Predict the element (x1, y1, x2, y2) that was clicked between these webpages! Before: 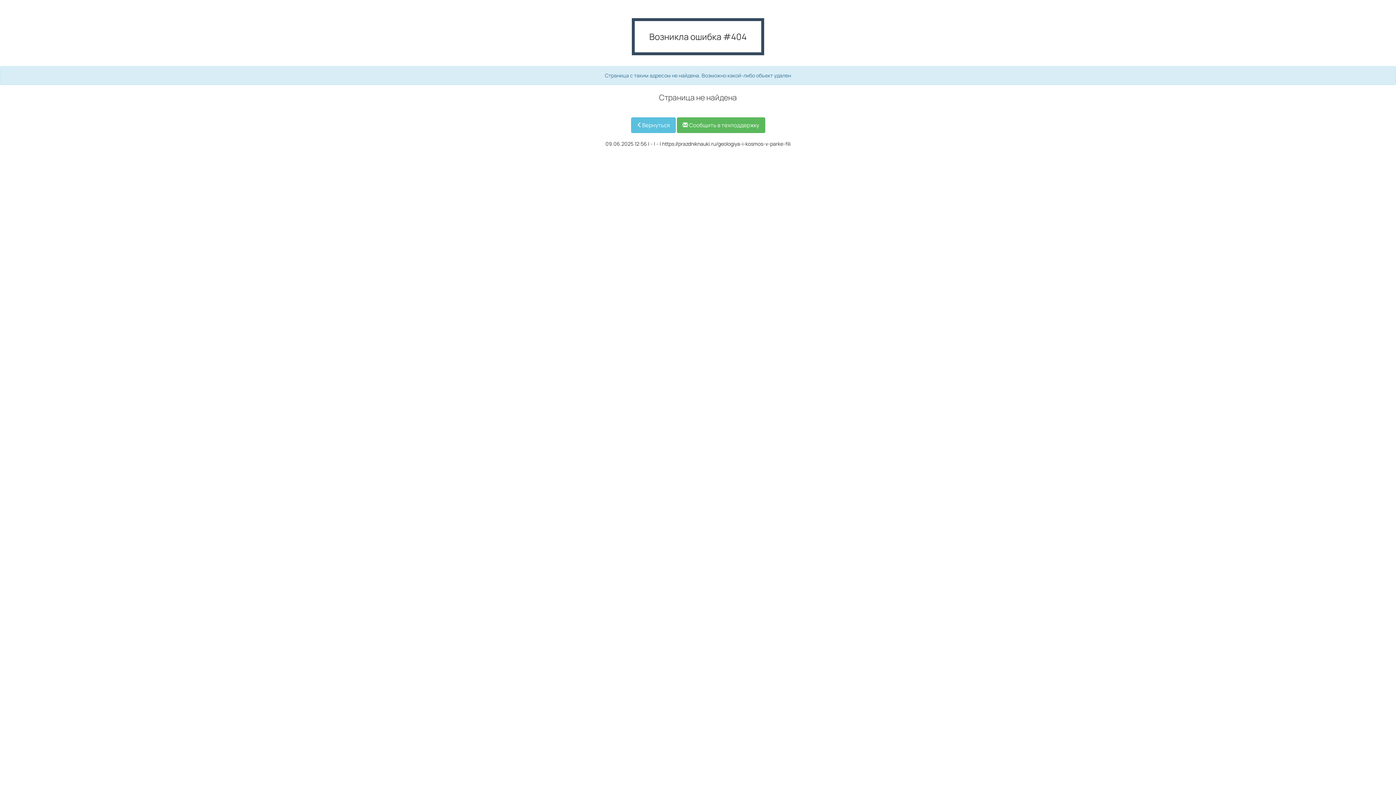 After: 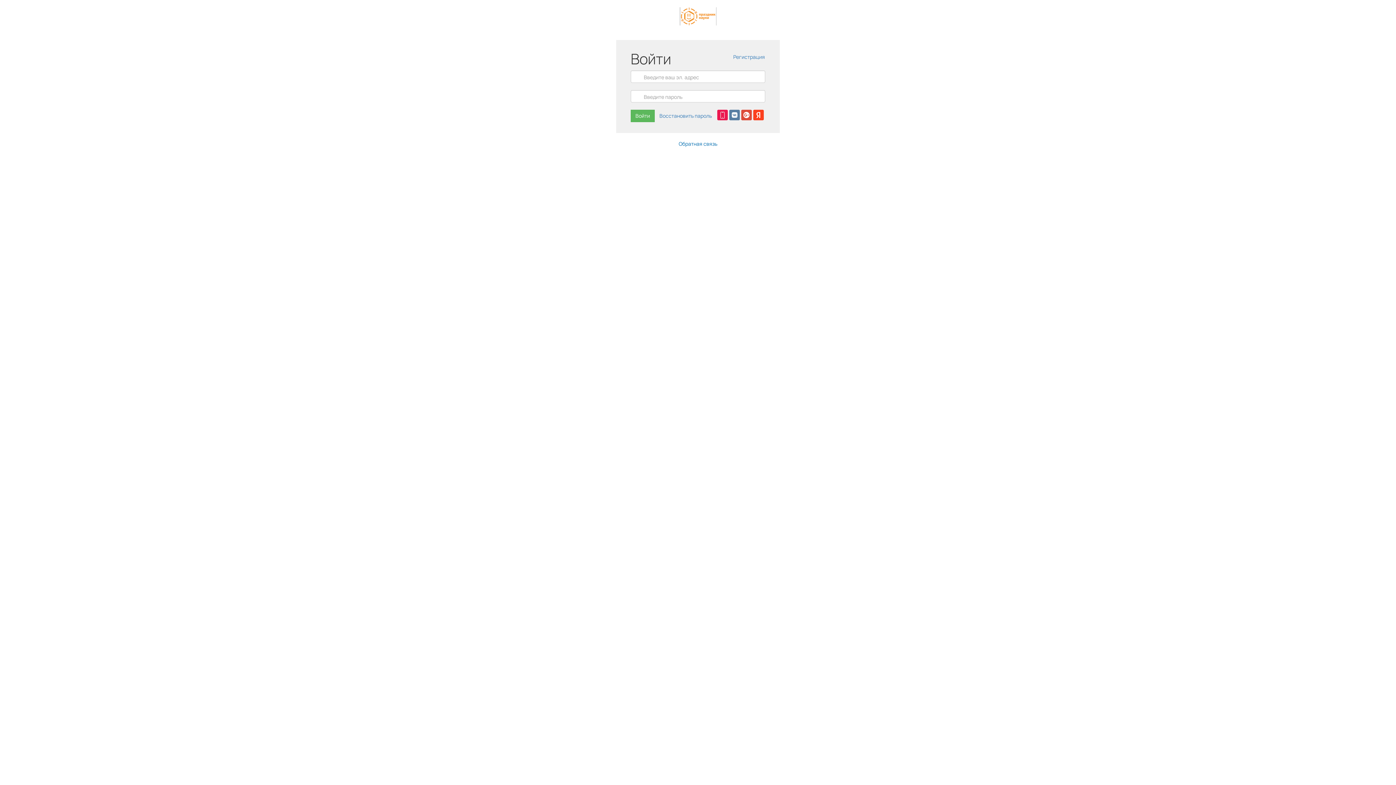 Action: bbox: (631, 117, 675, 133) label: Вернуться